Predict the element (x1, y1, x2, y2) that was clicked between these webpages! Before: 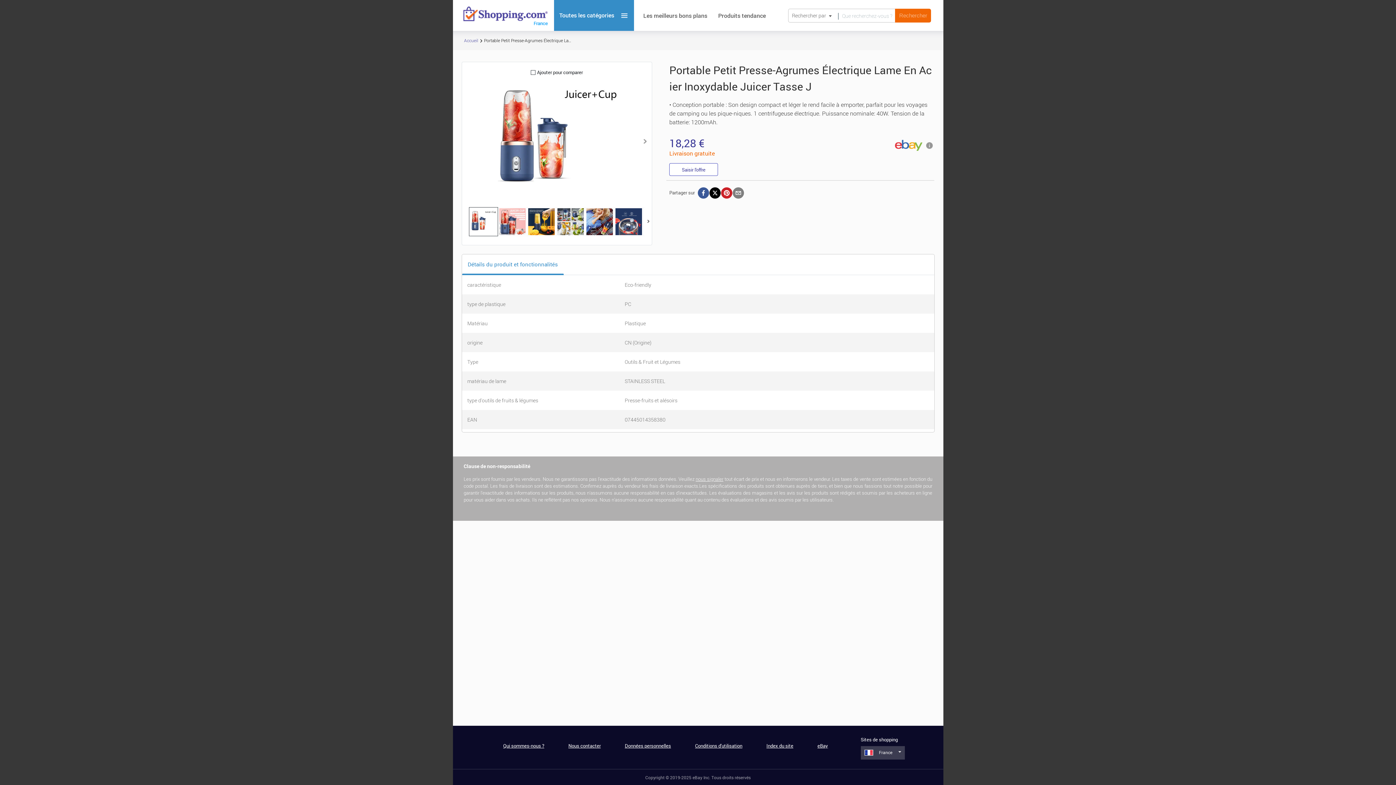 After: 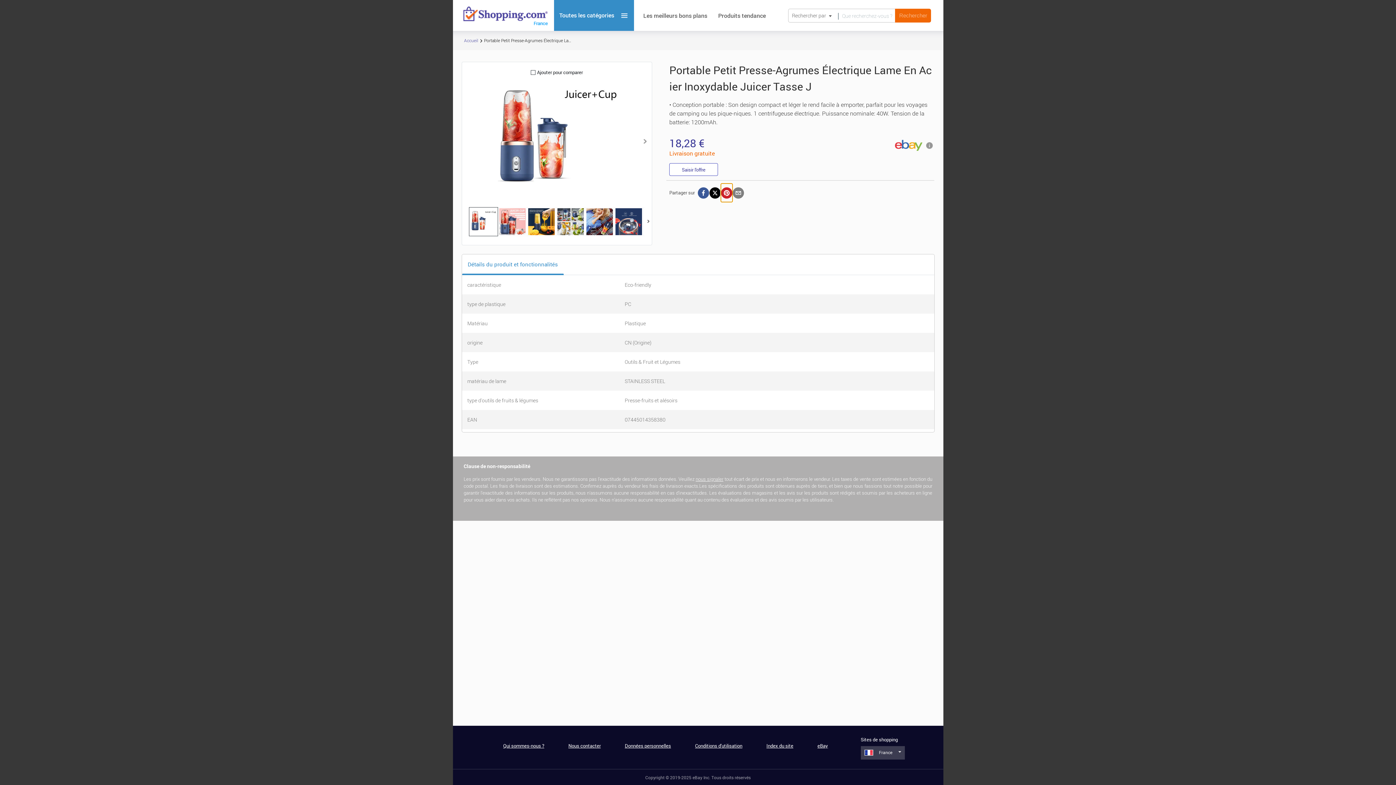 Action: bbox: (721, 174, 733, 193) label: pinterest